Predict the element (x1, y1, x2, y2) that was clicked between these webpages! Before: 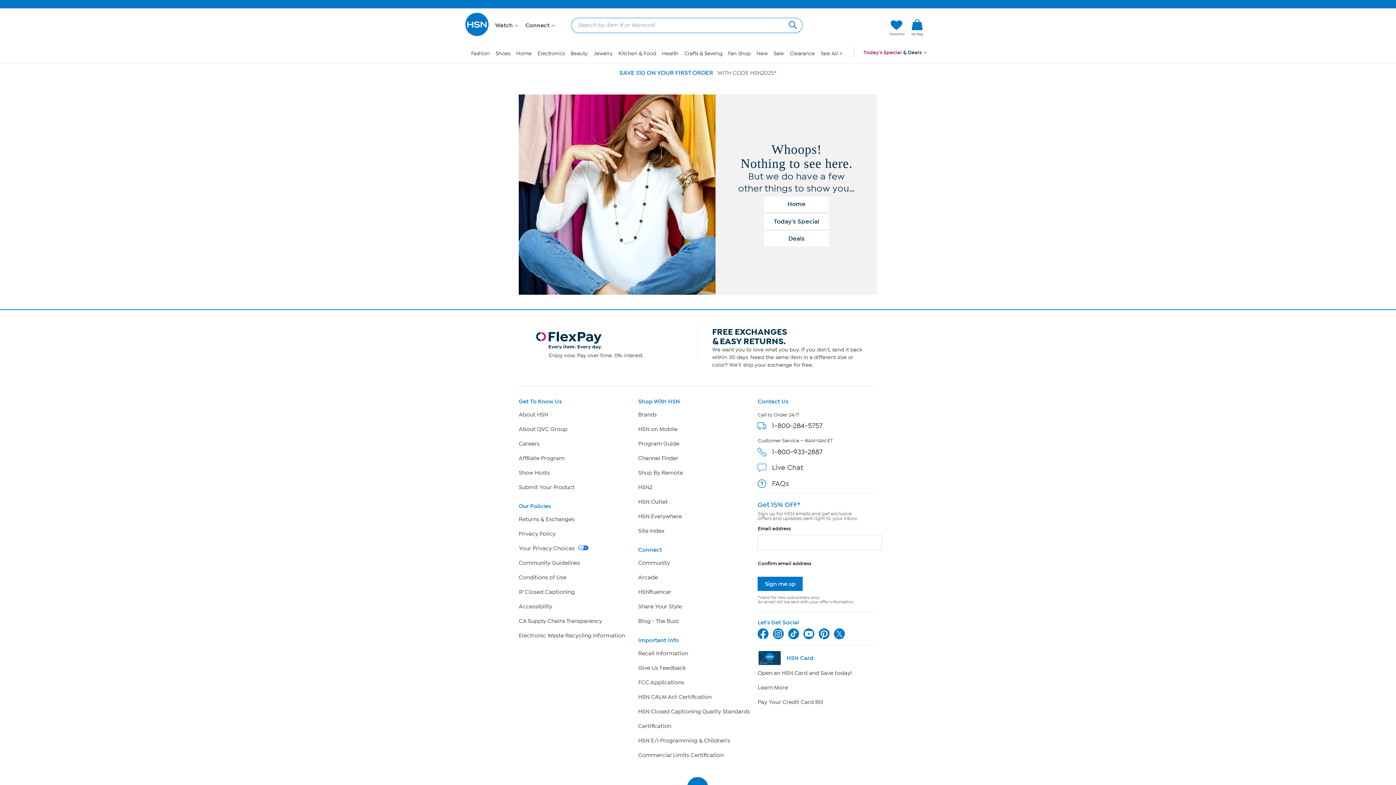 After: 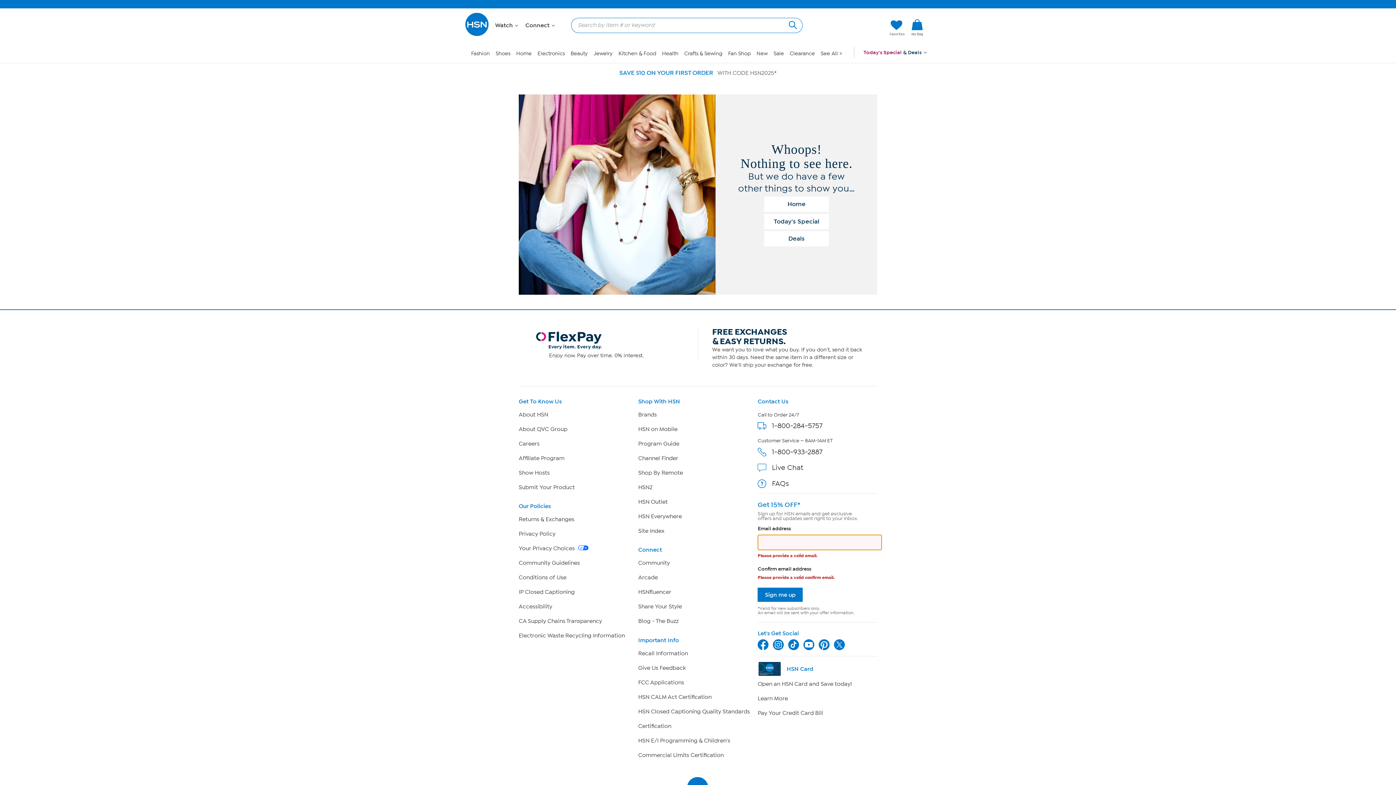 Action: bbox: (757, 577, 803, 591) label: Sign me up